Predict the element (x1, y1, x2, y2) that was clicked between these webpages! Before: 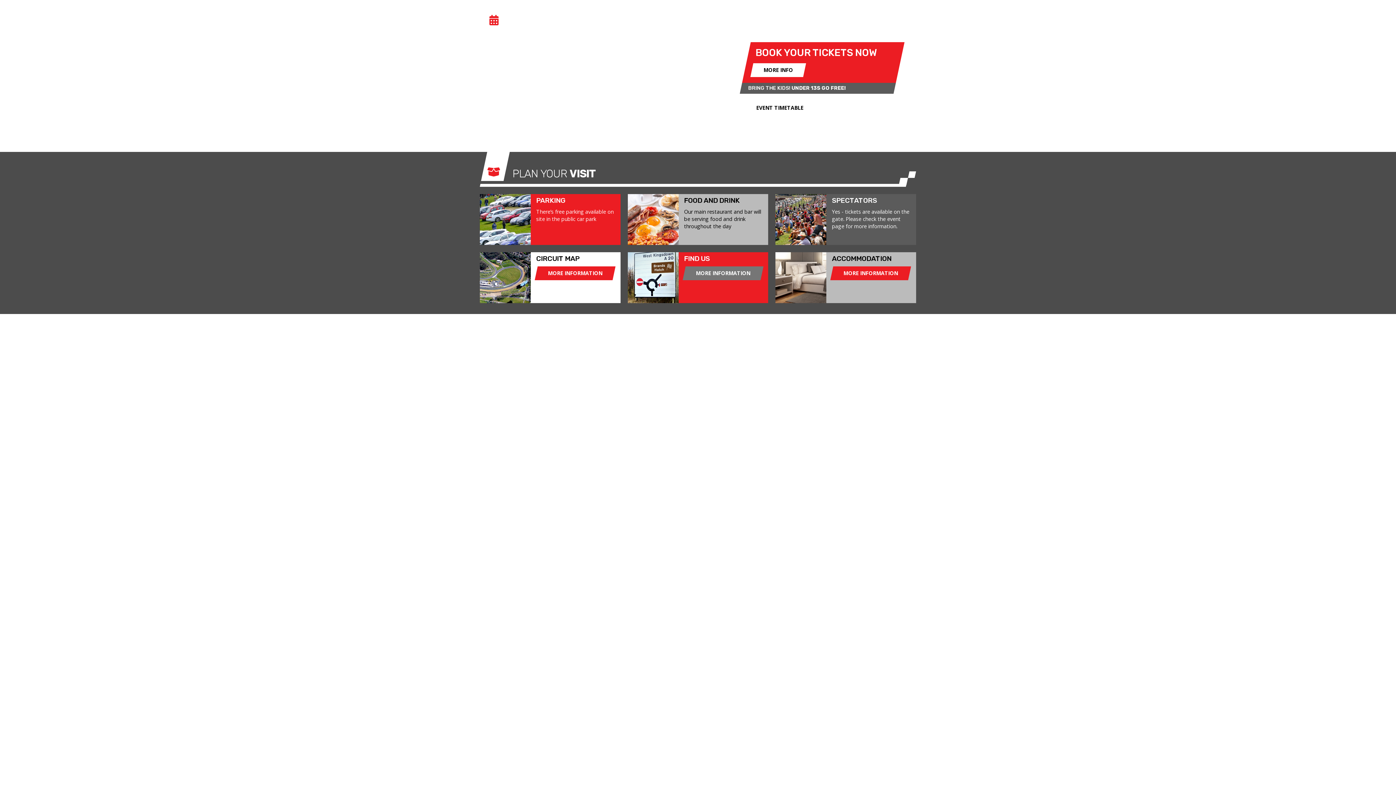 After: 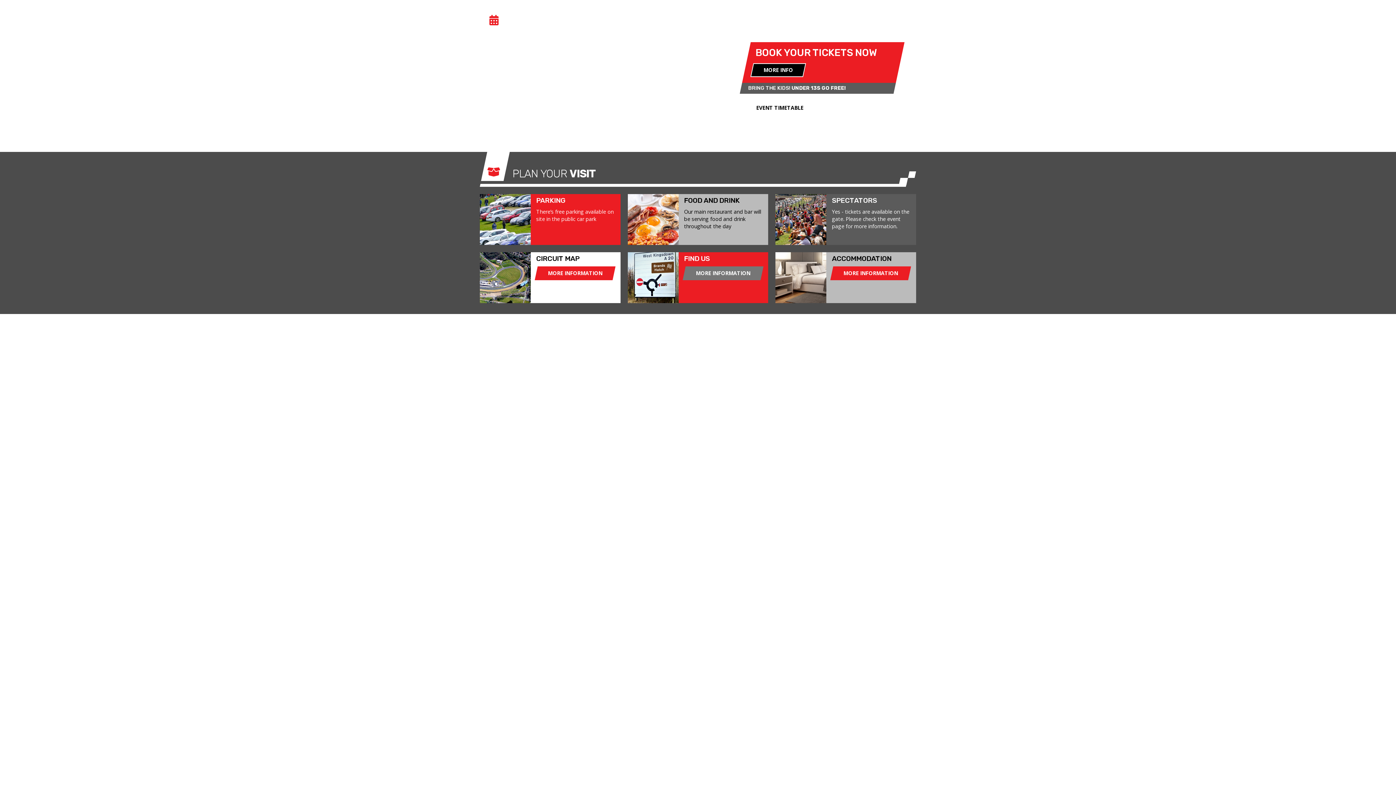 Action: bbox: (750, 63, 806, 77) label: MORE INFO